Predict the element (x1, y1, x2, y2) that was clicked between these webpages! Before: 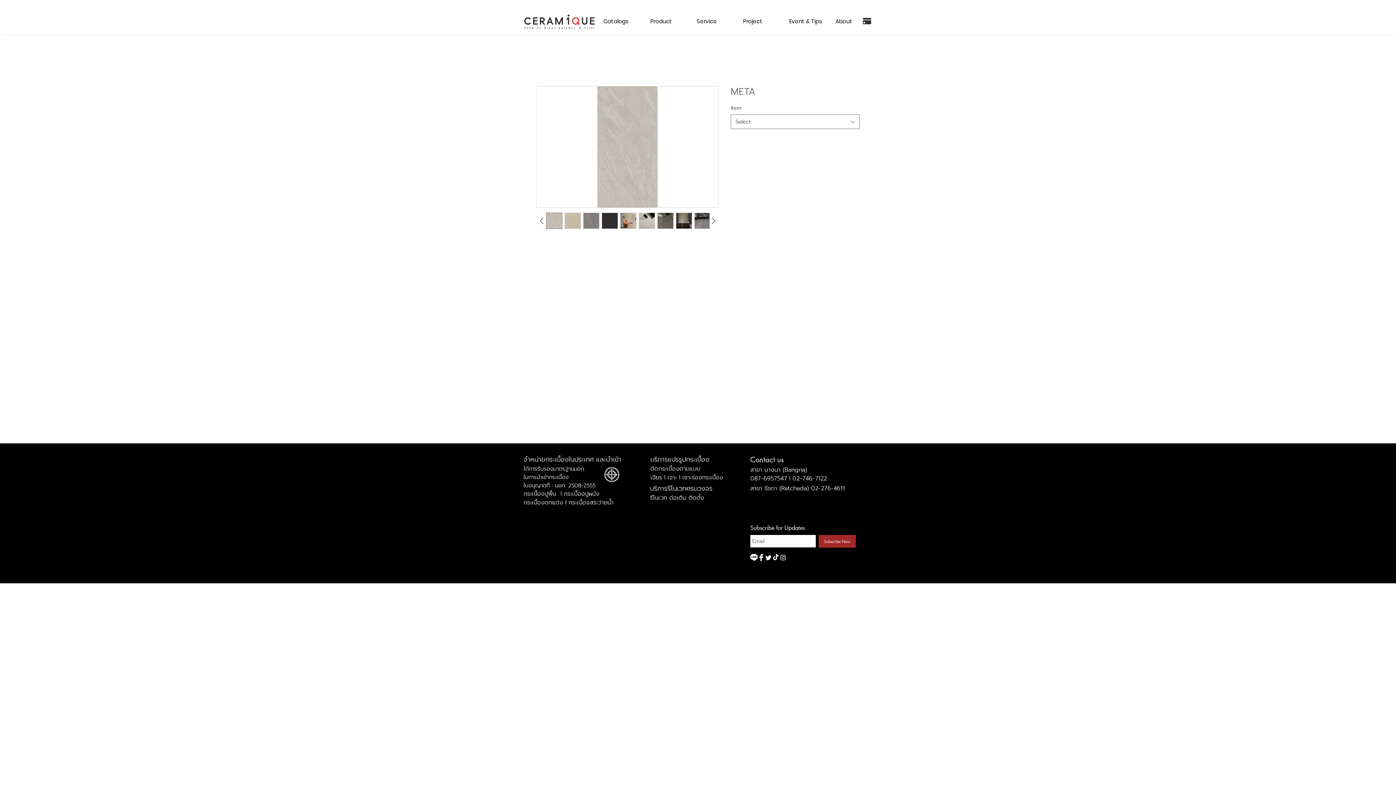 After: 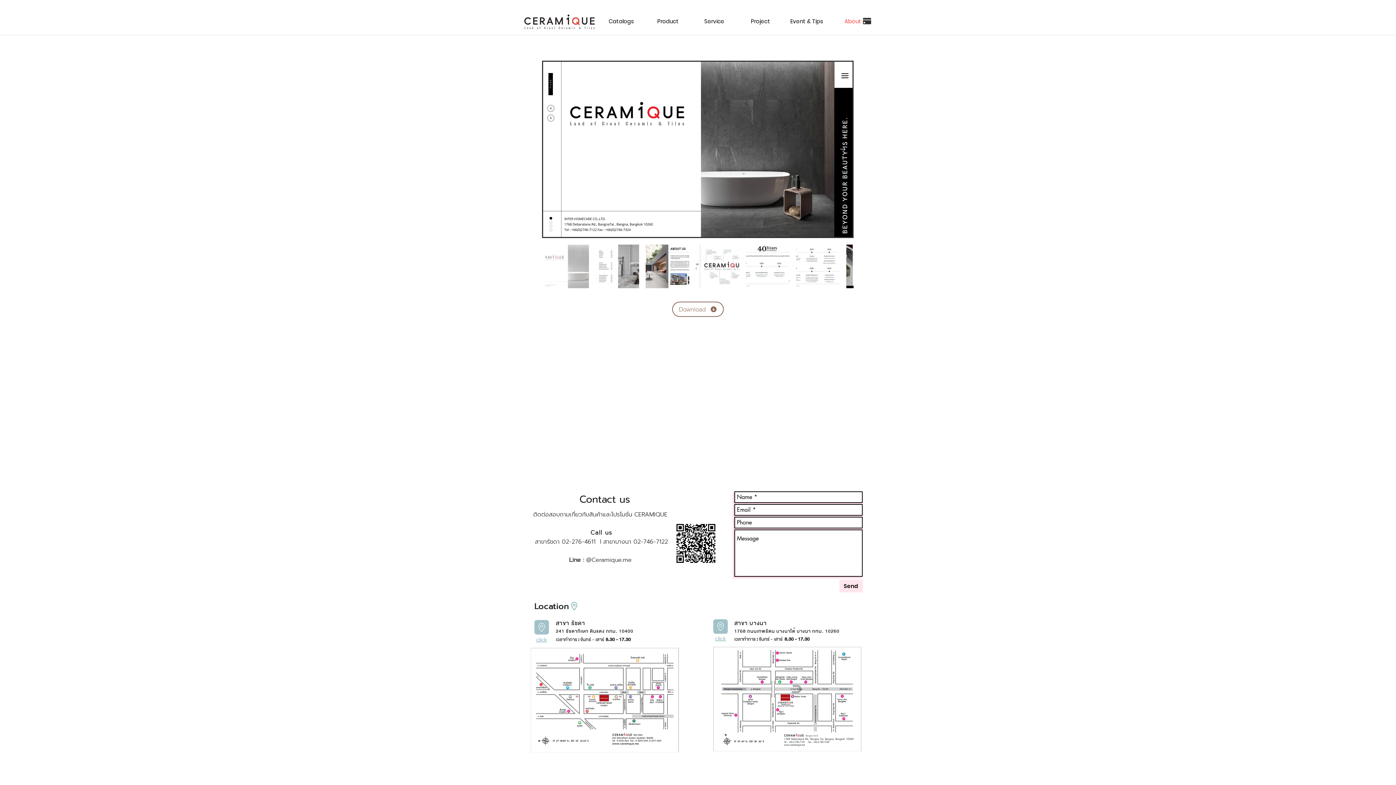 Action: bbox: (750, 454, 784, 465) label: Contact us